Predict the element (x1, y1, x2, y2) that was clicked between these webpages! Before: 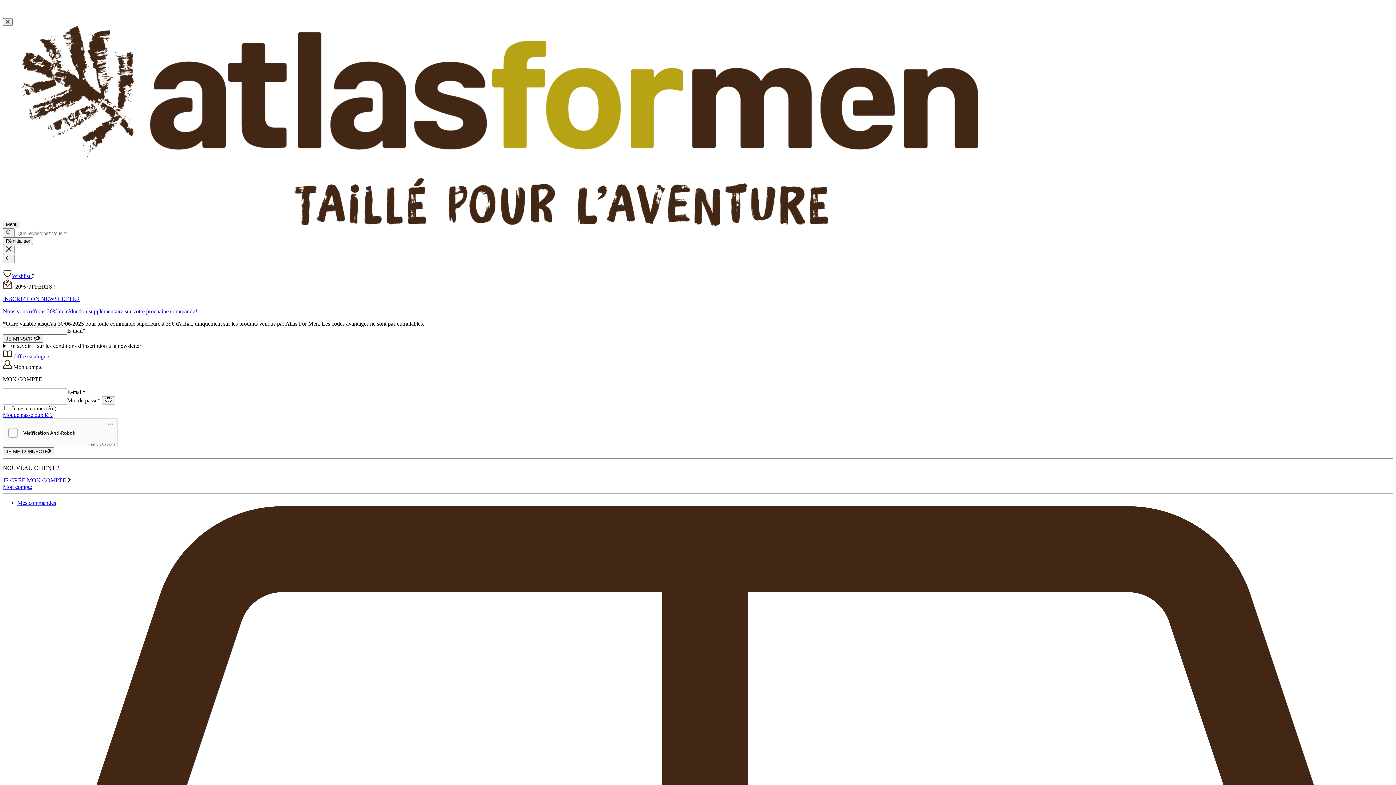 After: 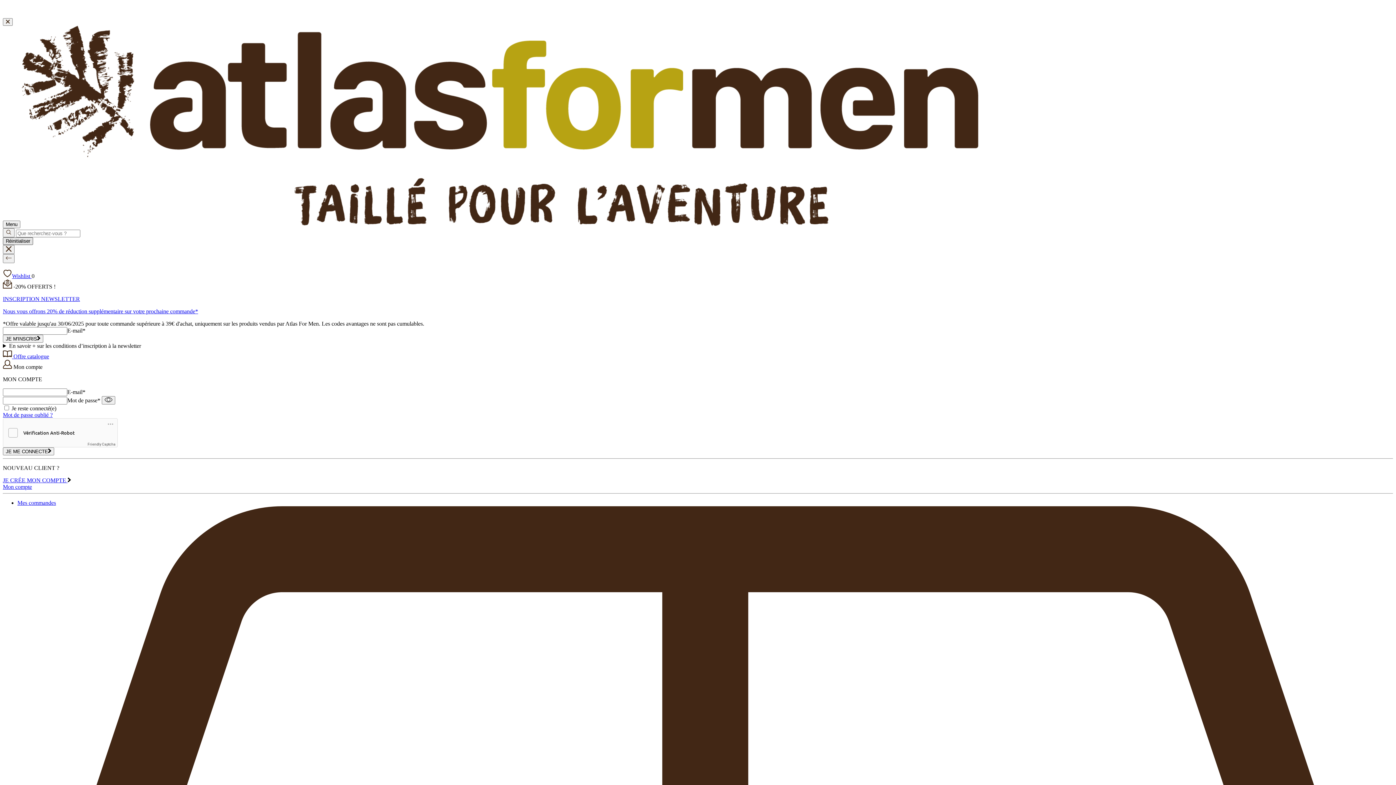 Action: label: Réinitialiser bbox: (2, 237, 33, 245)